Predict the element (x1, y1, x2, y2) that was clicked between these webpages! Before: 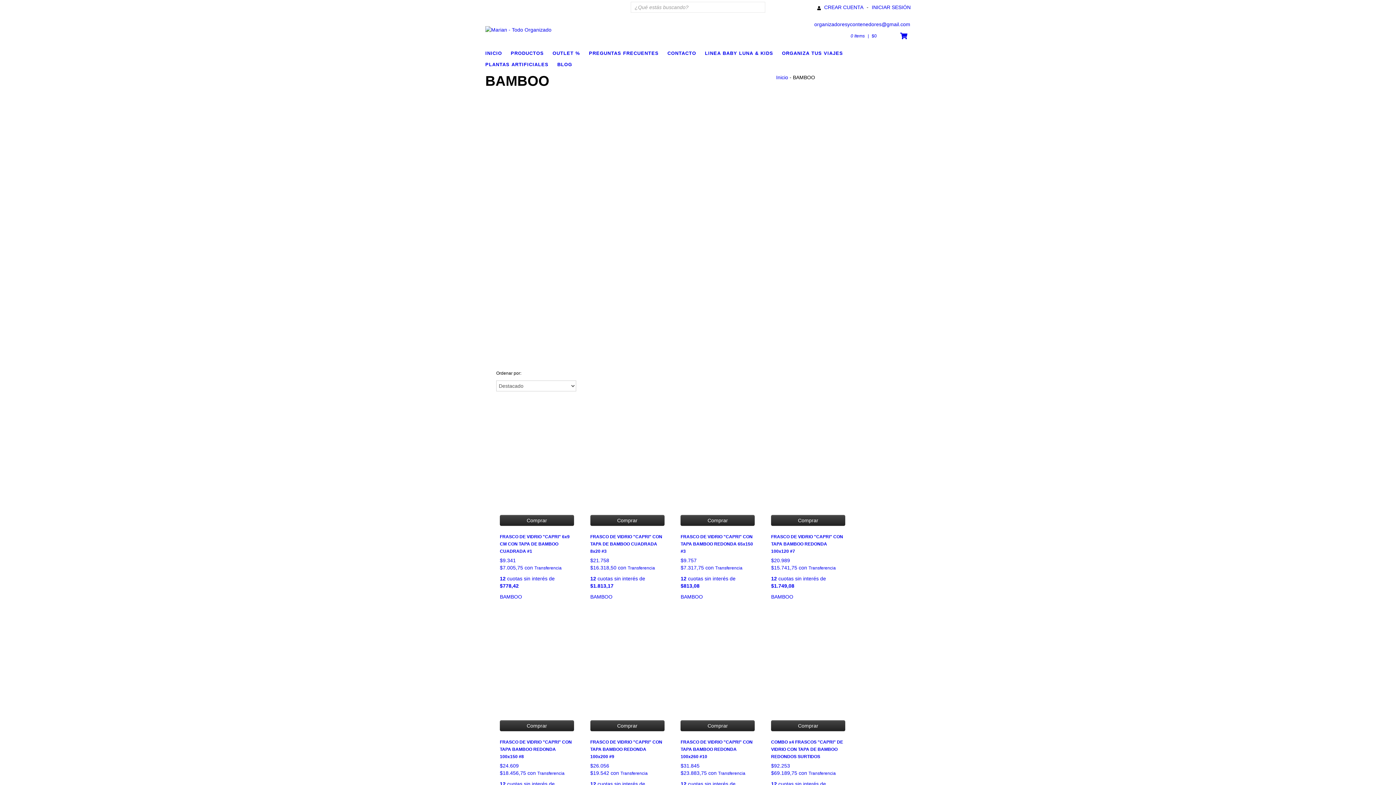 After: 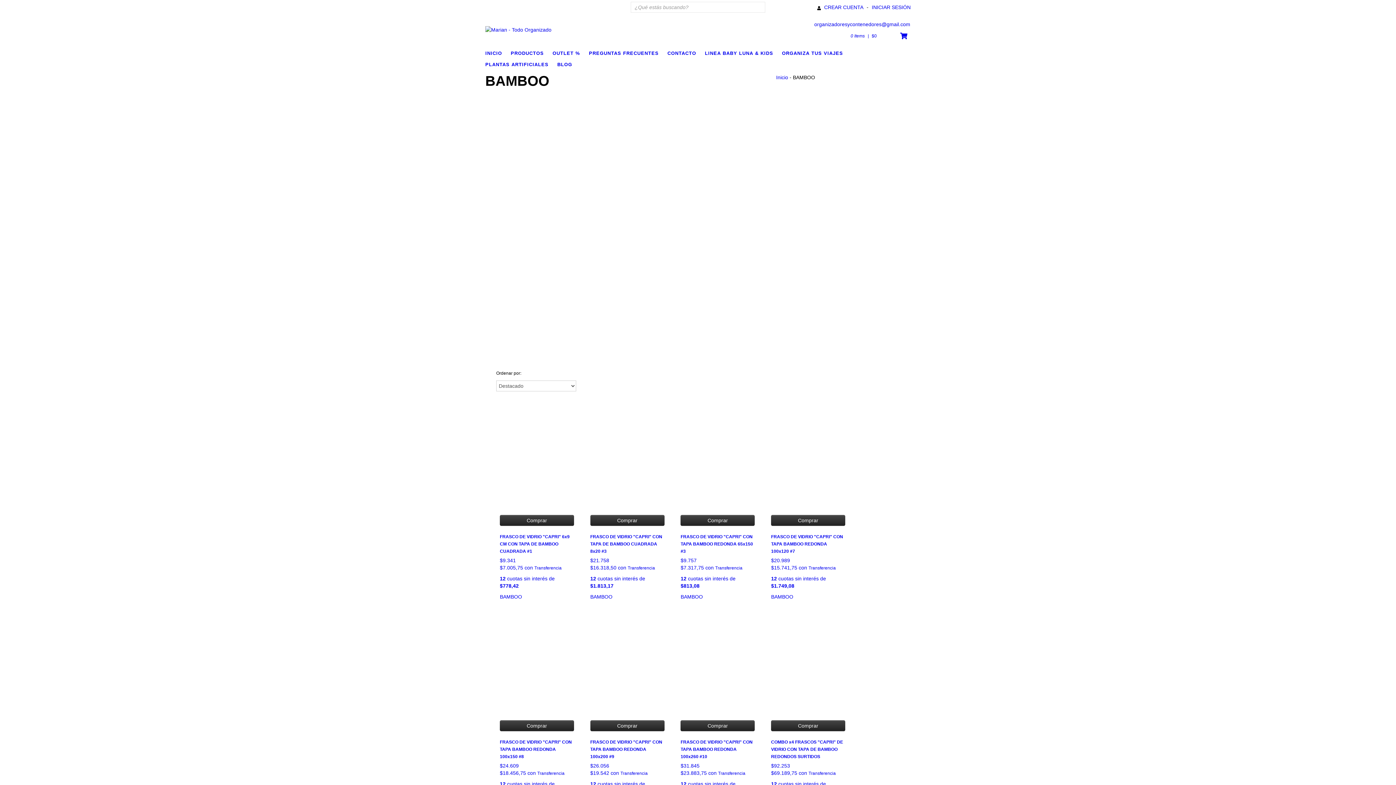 Action: label: 0 Items | $0 bbox: (830, 29, 910, 43)